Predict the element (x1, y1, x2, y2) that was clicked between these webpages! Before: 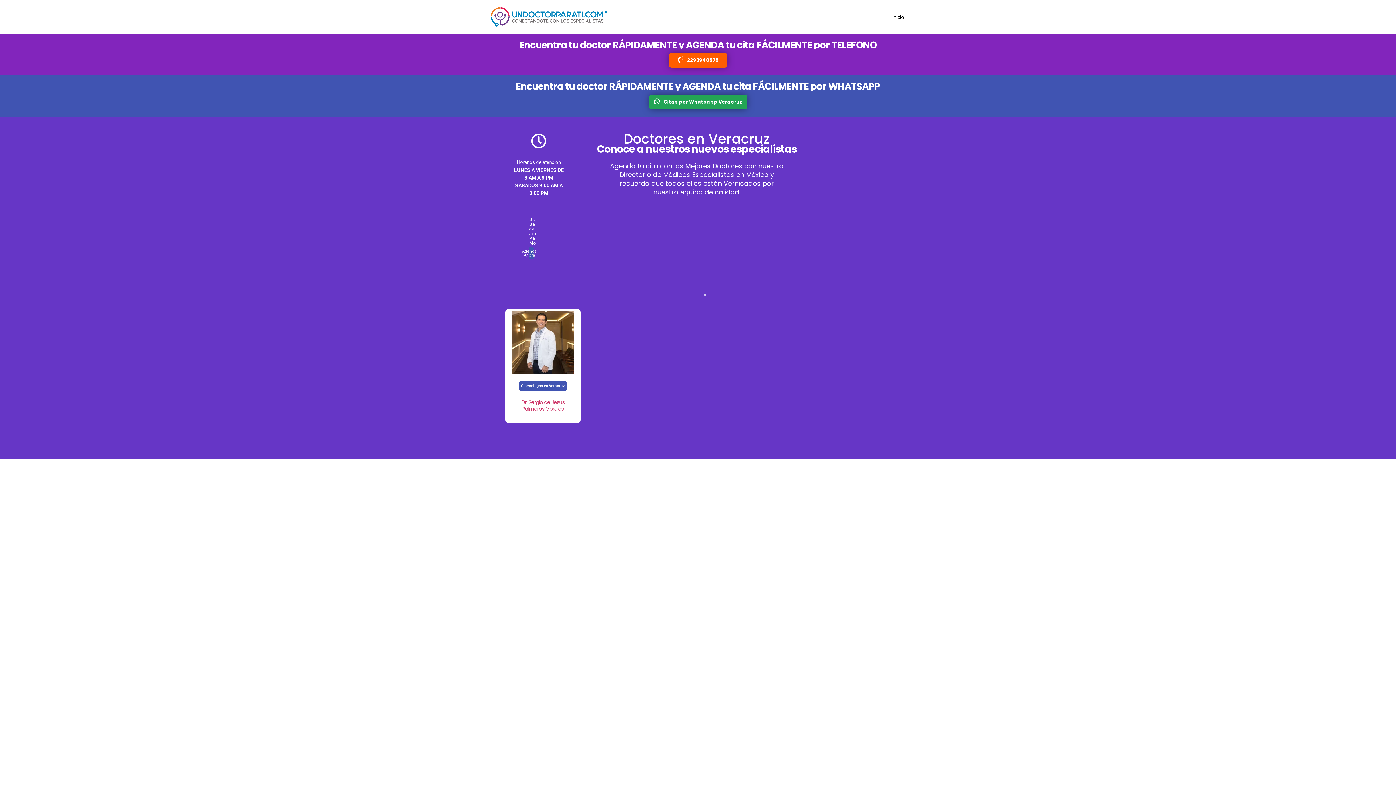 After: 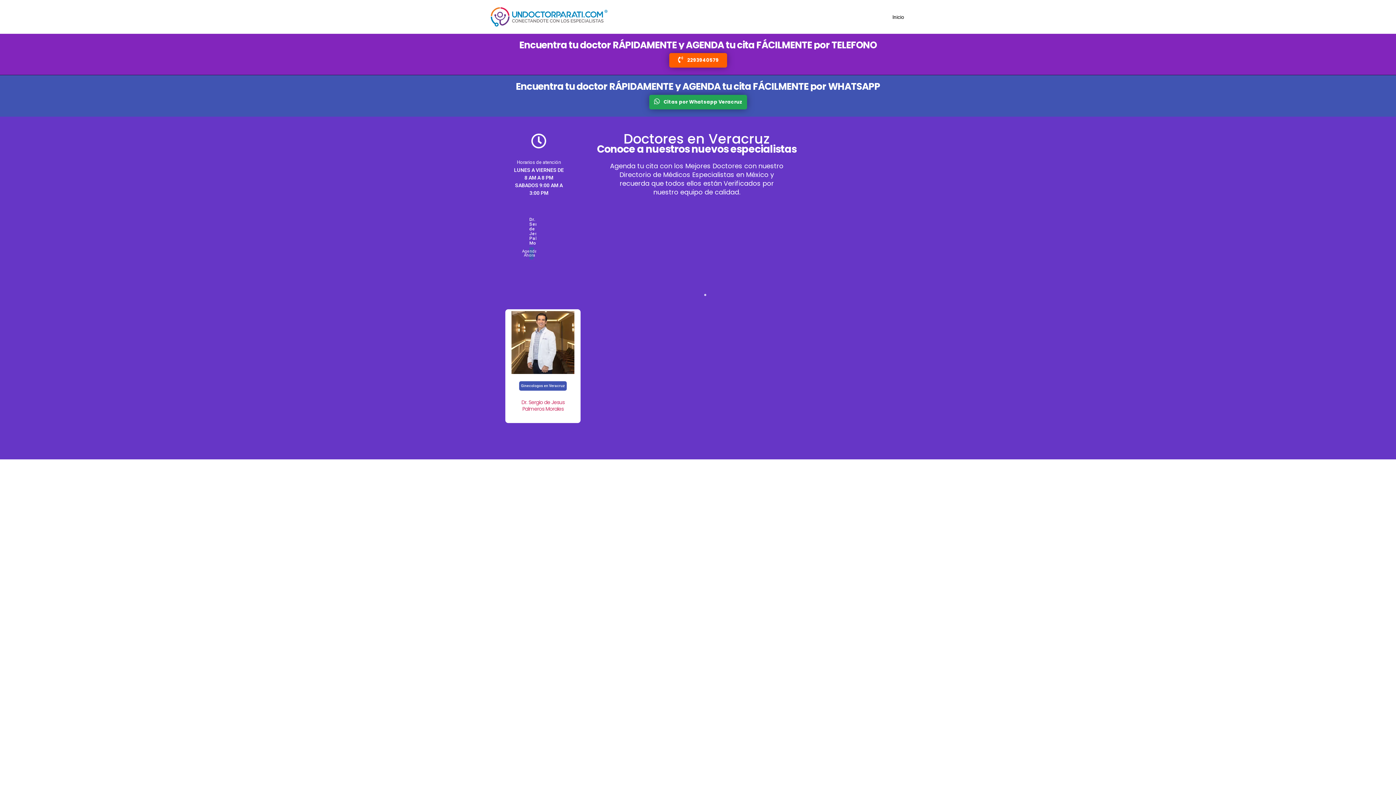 Action: bbox: (701, 291, 709, 298) label: 1 of 1